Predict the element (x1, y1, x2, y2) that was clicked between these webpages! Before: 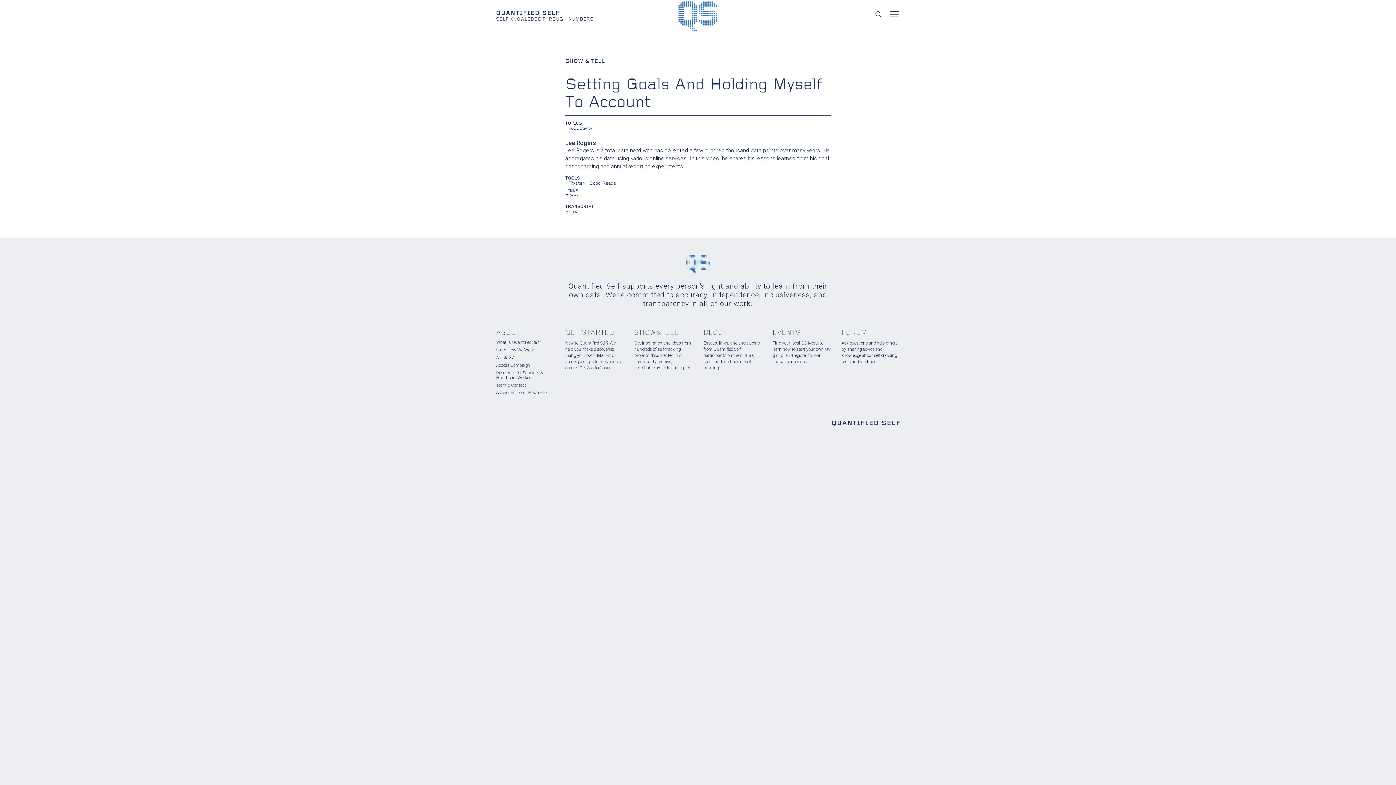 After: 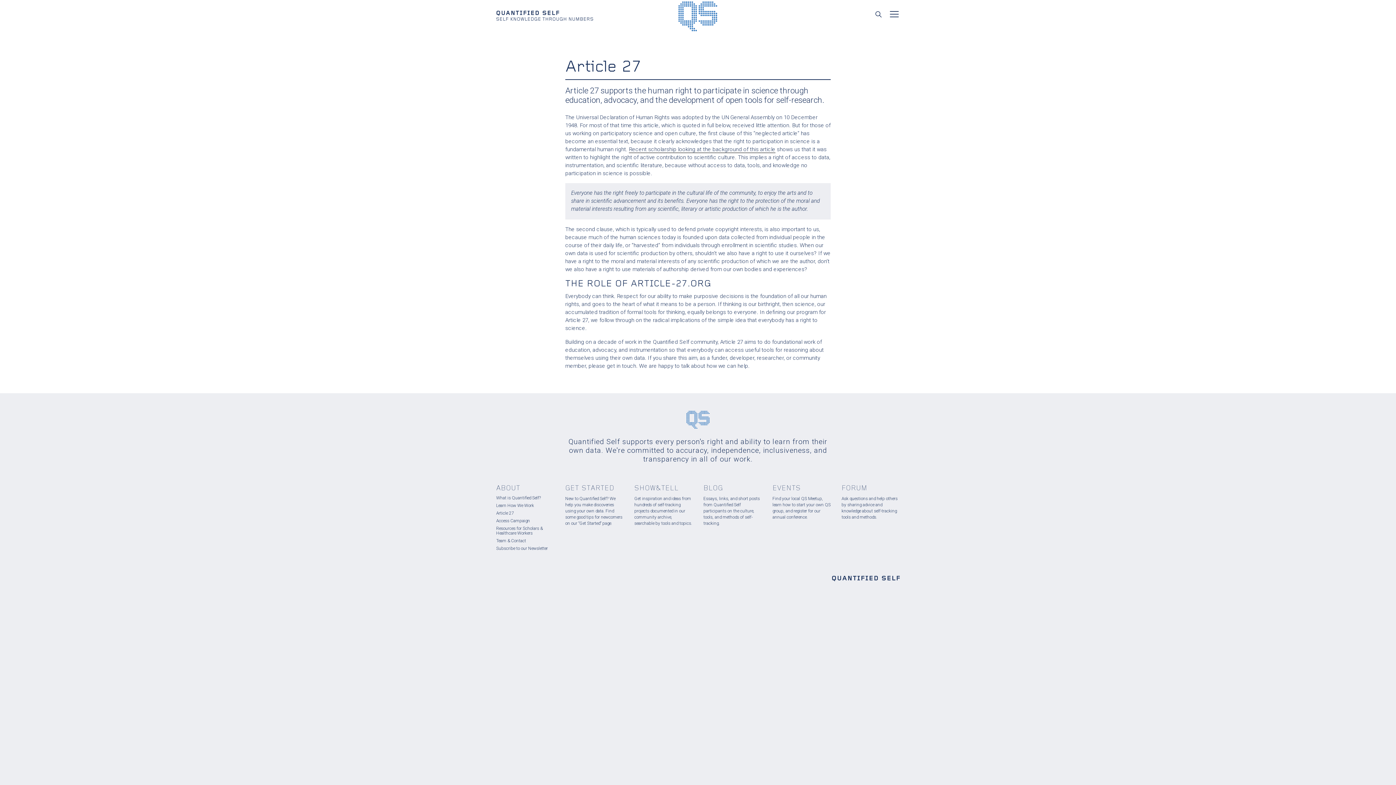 Action: label: Article 27 bbox: (496, 355, 514, 360)